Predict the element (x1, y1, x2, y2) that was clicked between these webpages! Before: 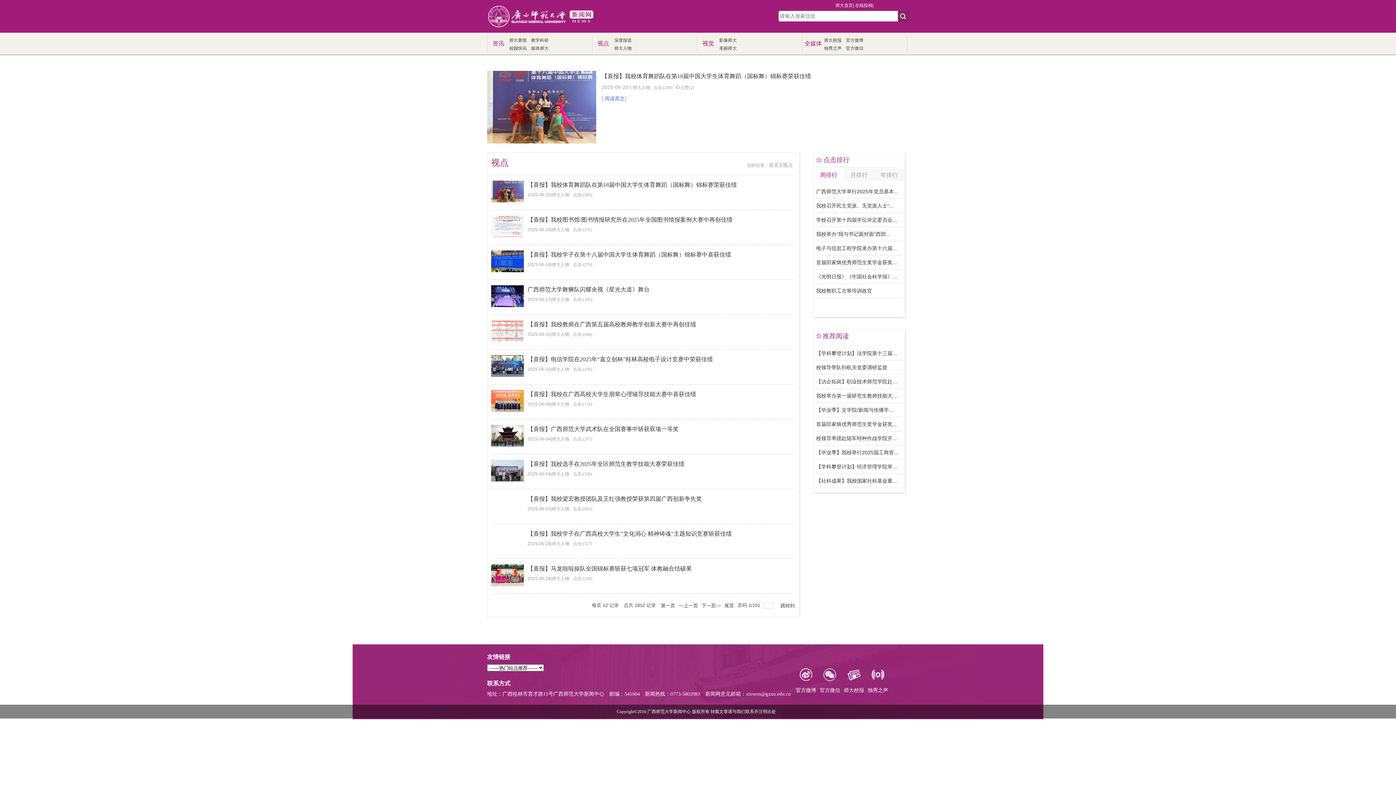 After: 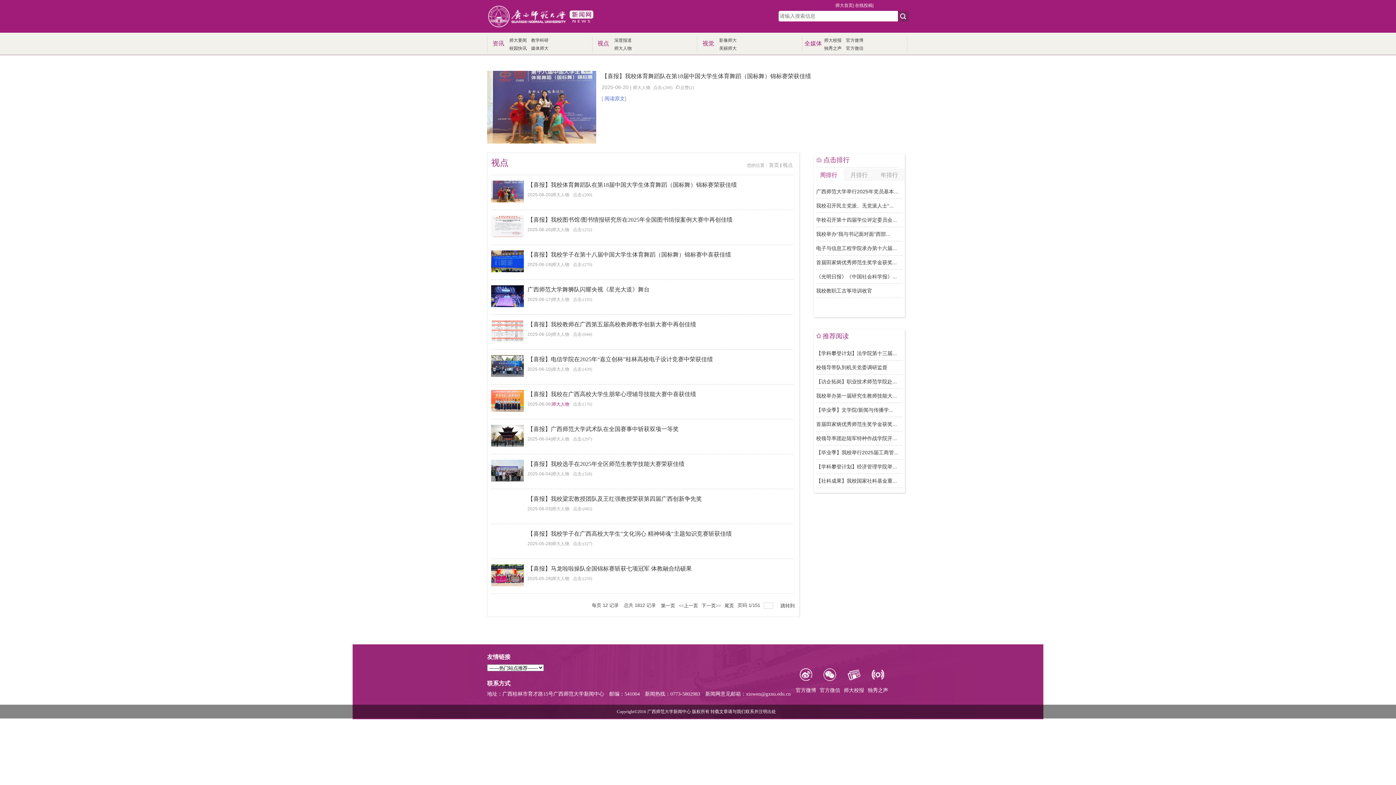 Action: bbox: (552, 398, 569, 409) label: 师大人物